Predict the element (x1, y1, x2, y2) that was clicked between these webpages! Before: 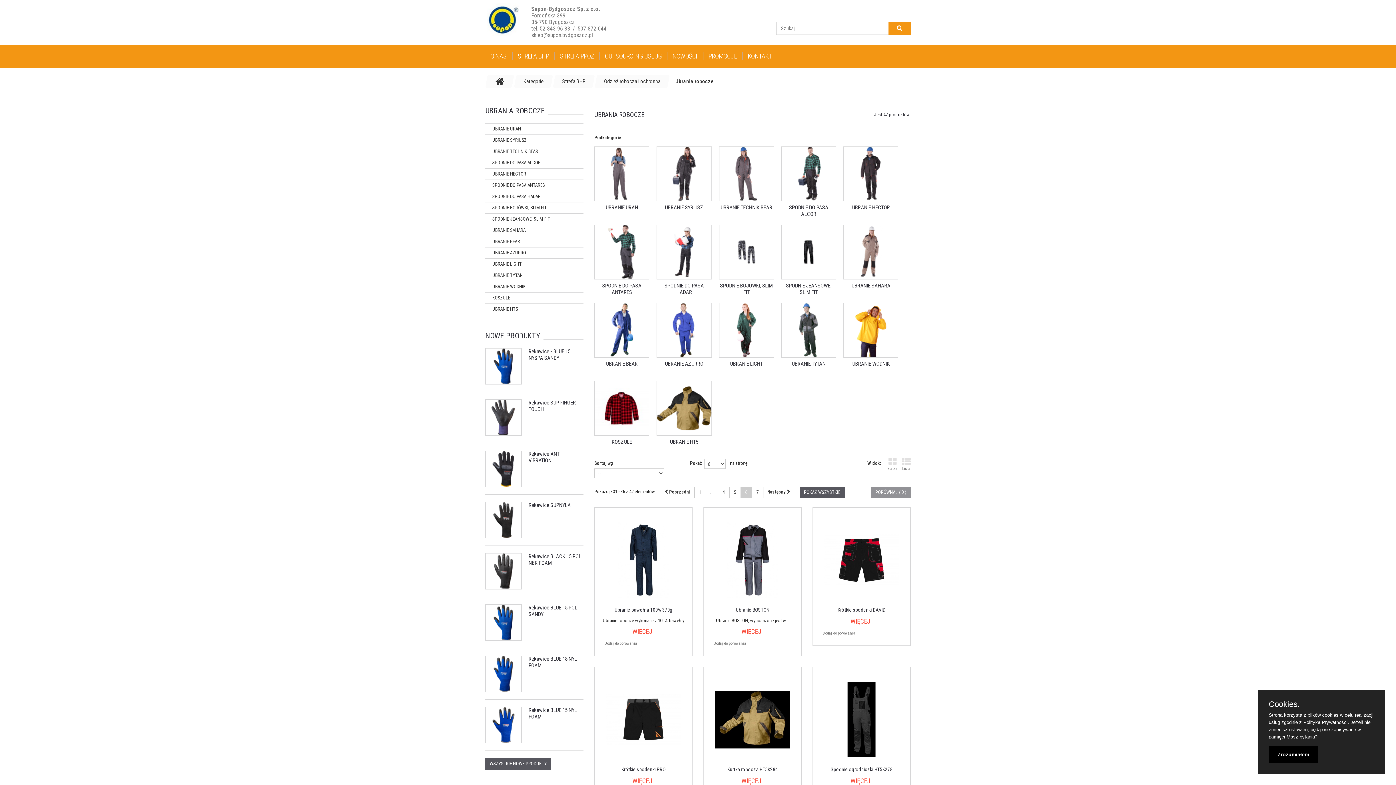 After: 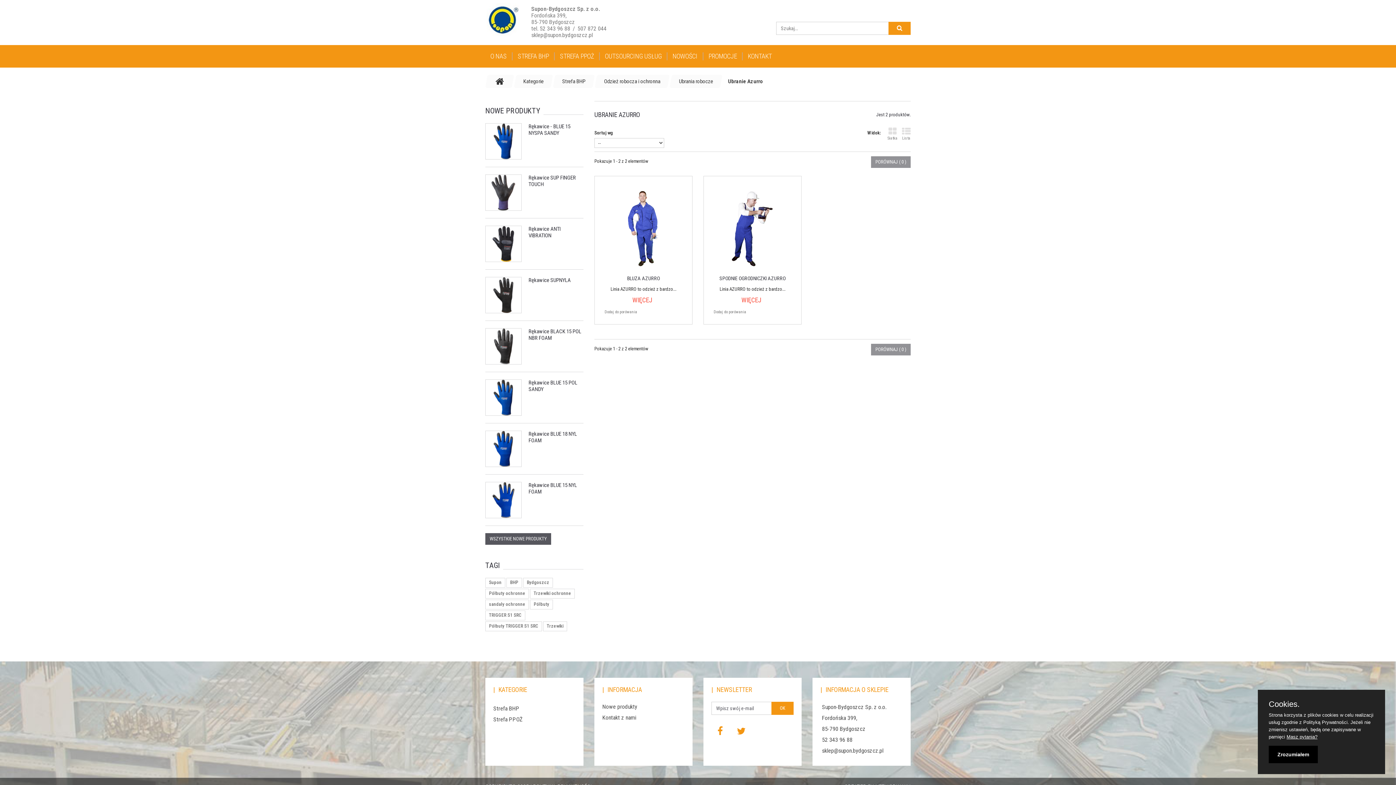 Action: bbox: (656, 302, 711, 357)